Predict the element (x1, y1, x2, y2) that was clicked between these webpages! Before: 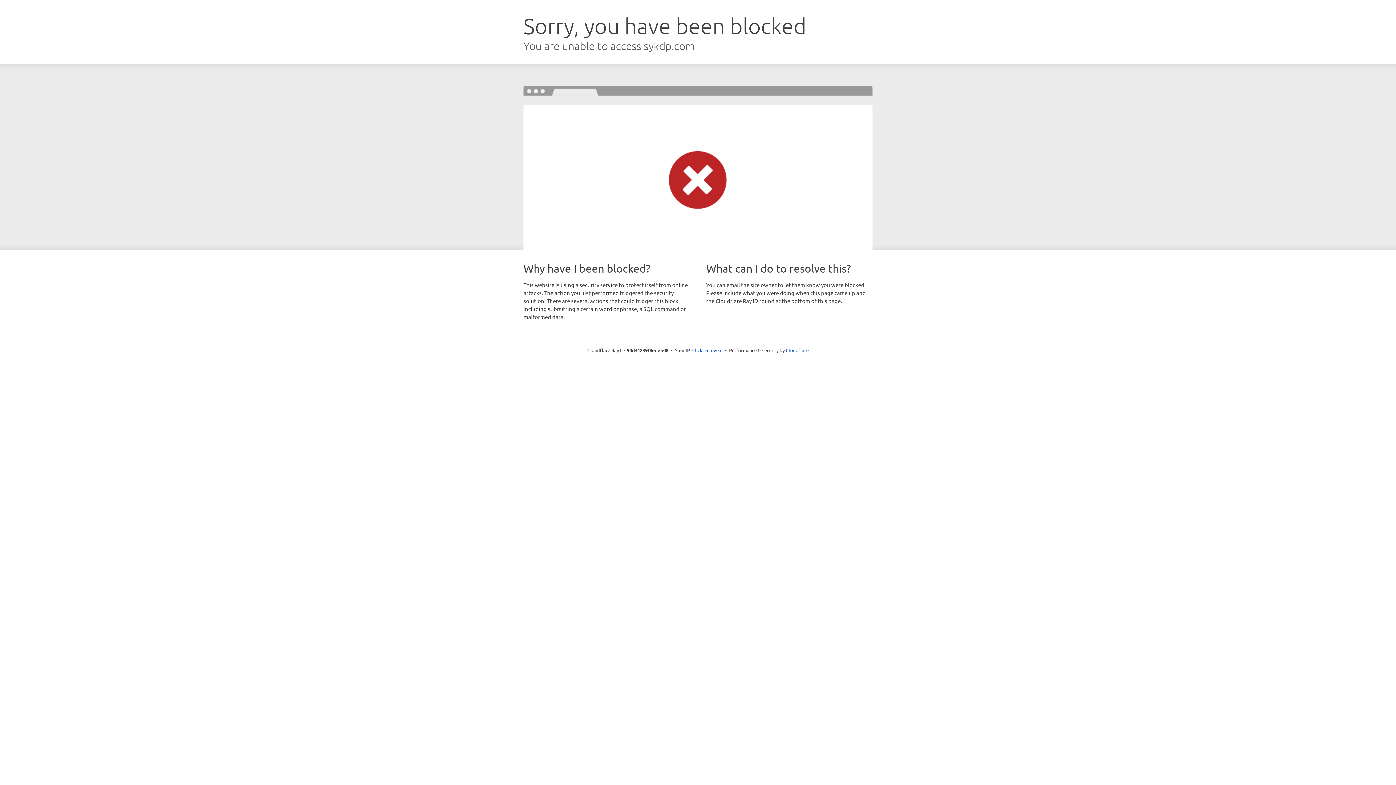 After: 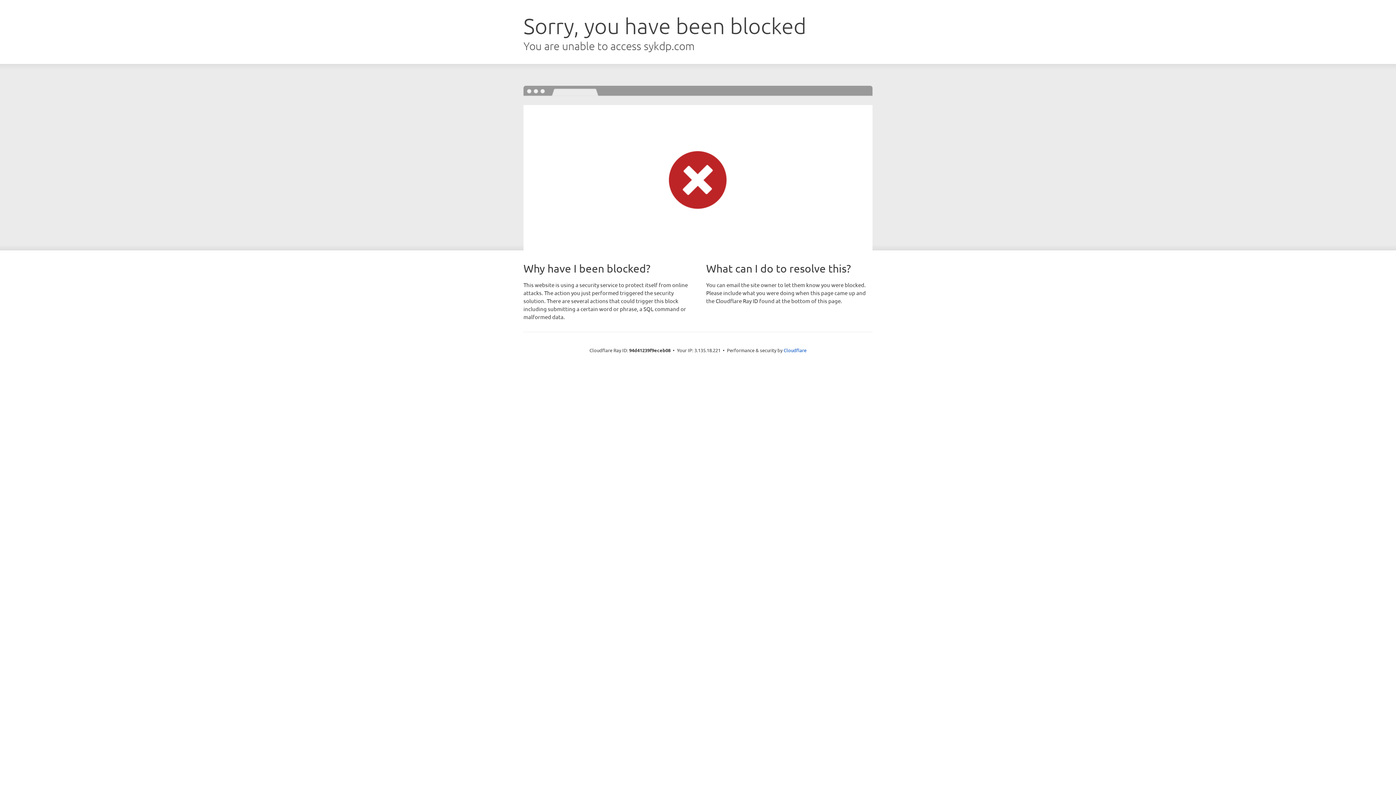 Action: label: Click to reveal bbox: (692, 346, 722, 353)